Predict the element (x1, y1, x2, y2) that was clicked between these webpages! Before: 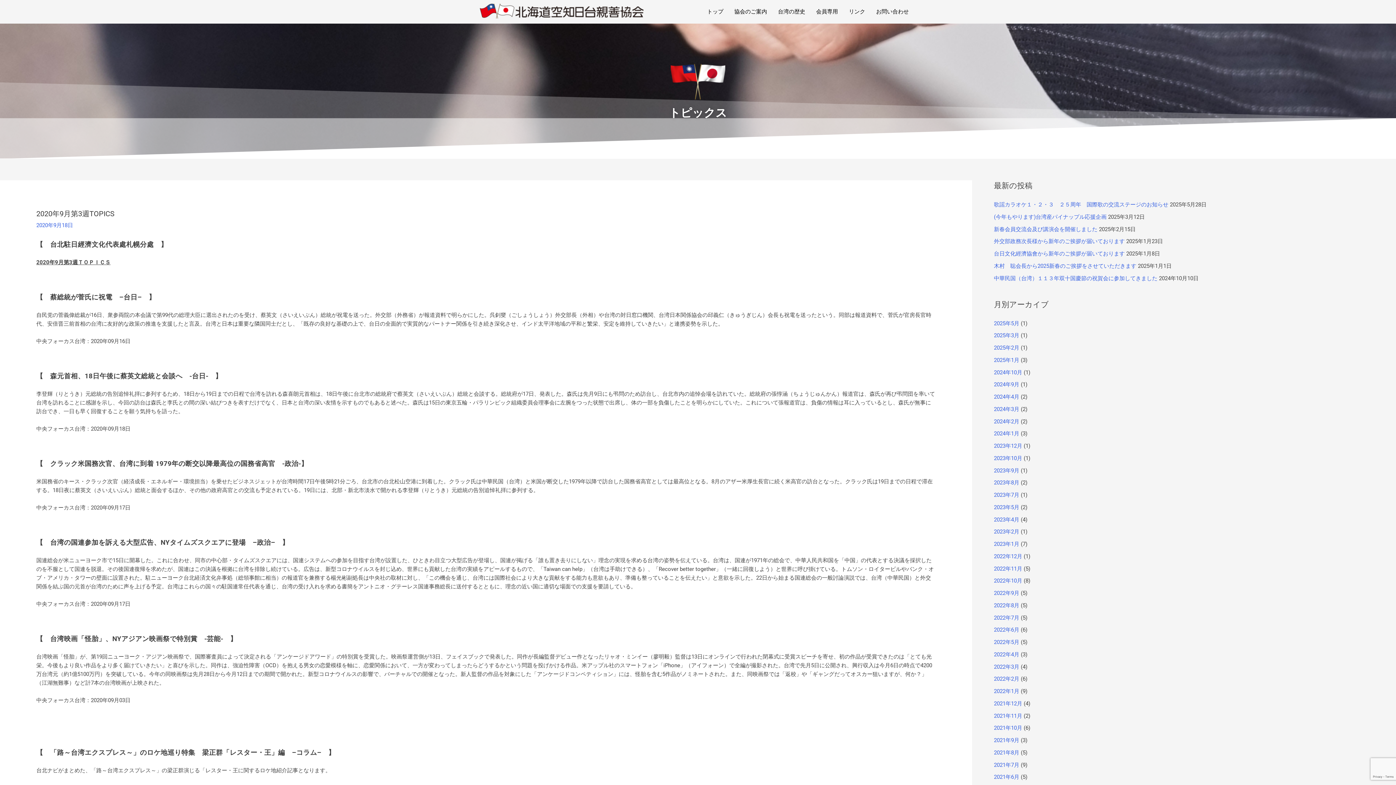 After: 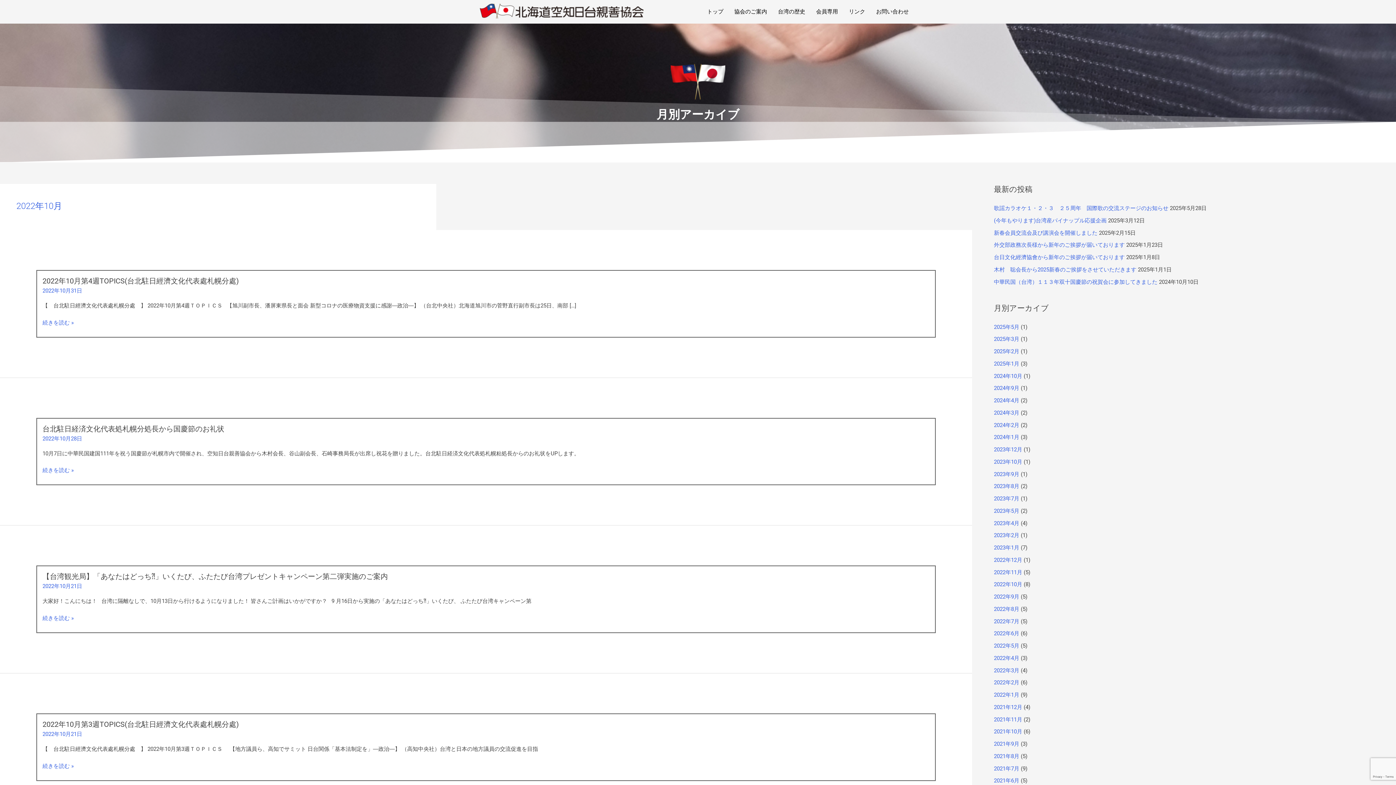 Action: bbox: (994, 577, 1022, 584) label: 2022年10月